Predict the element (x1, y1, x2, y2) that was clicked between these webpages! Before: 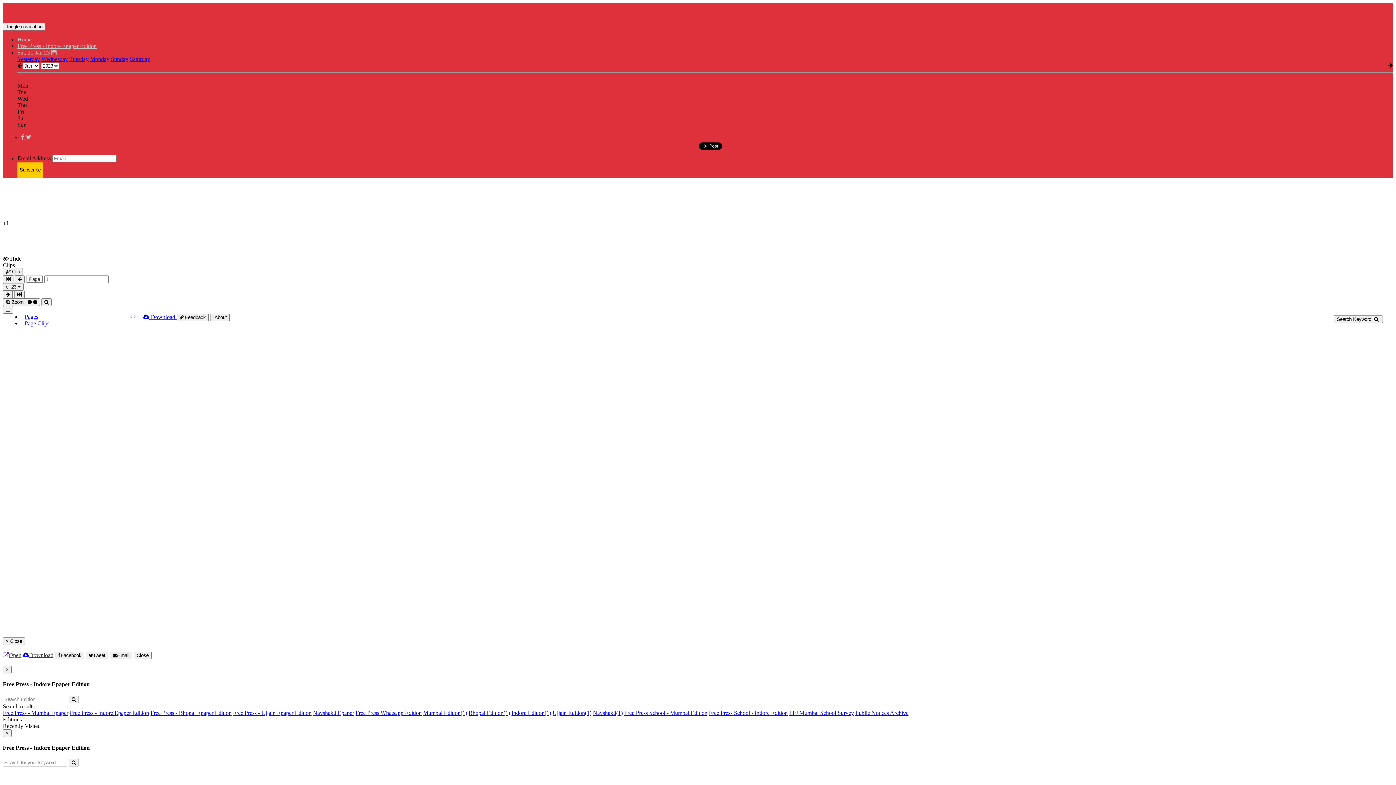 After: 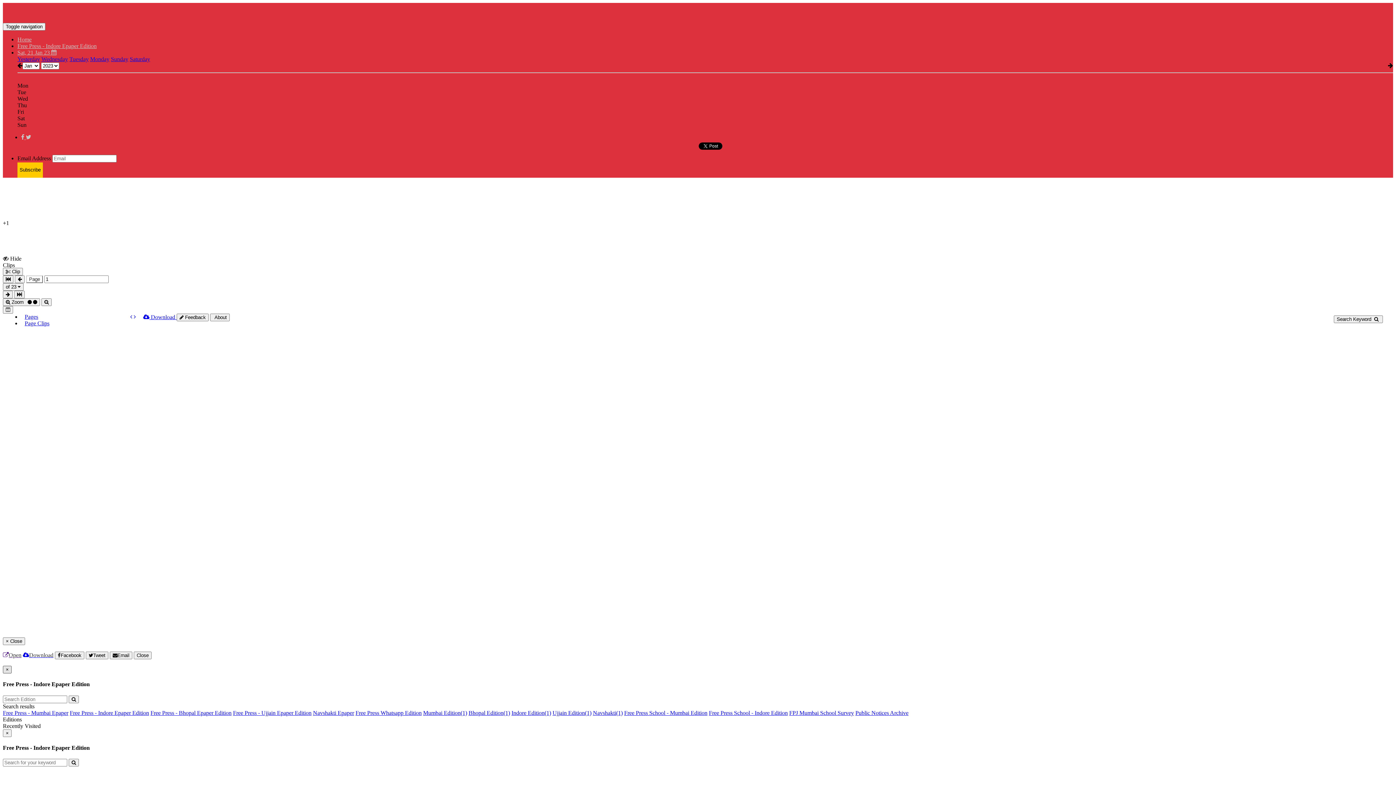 Action: bbox: (2, 666, 11, 673) label: Close